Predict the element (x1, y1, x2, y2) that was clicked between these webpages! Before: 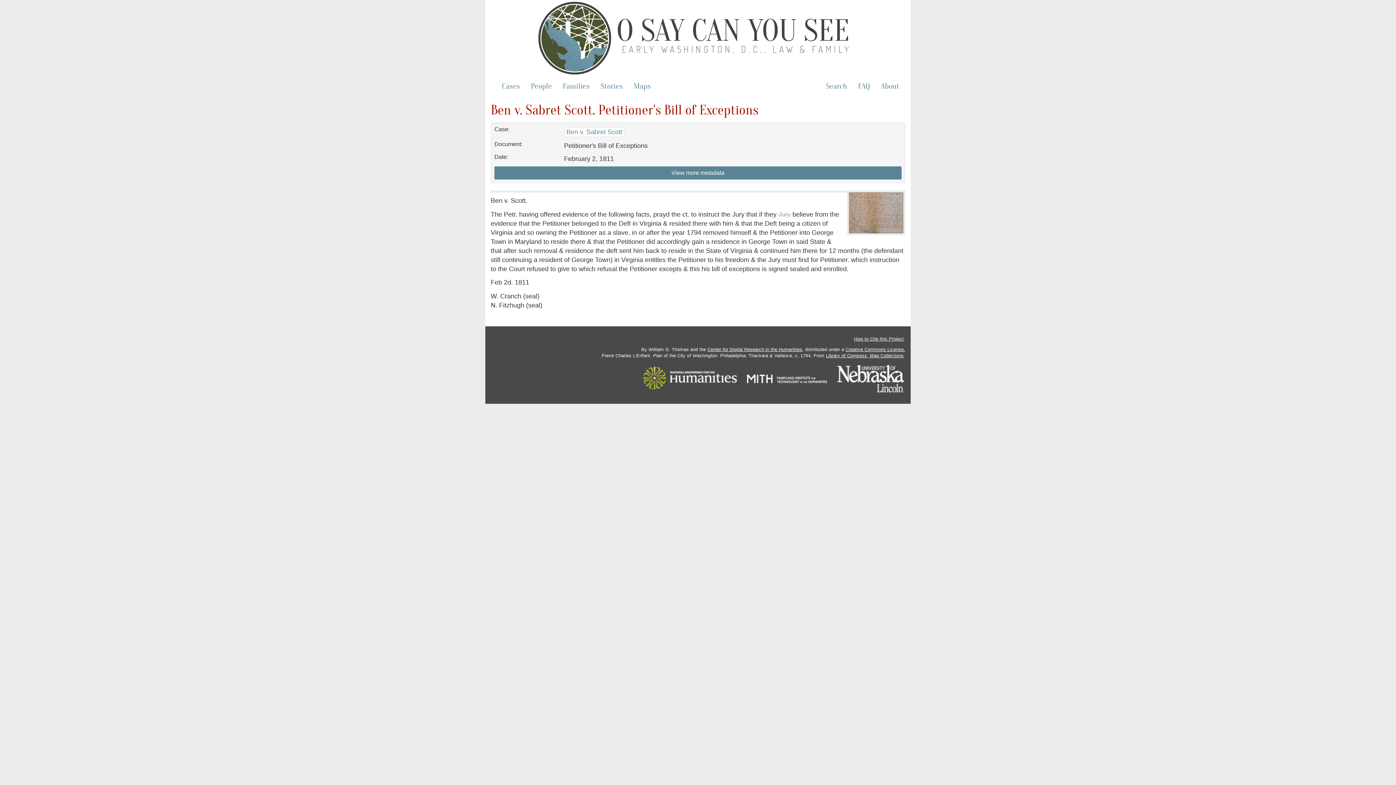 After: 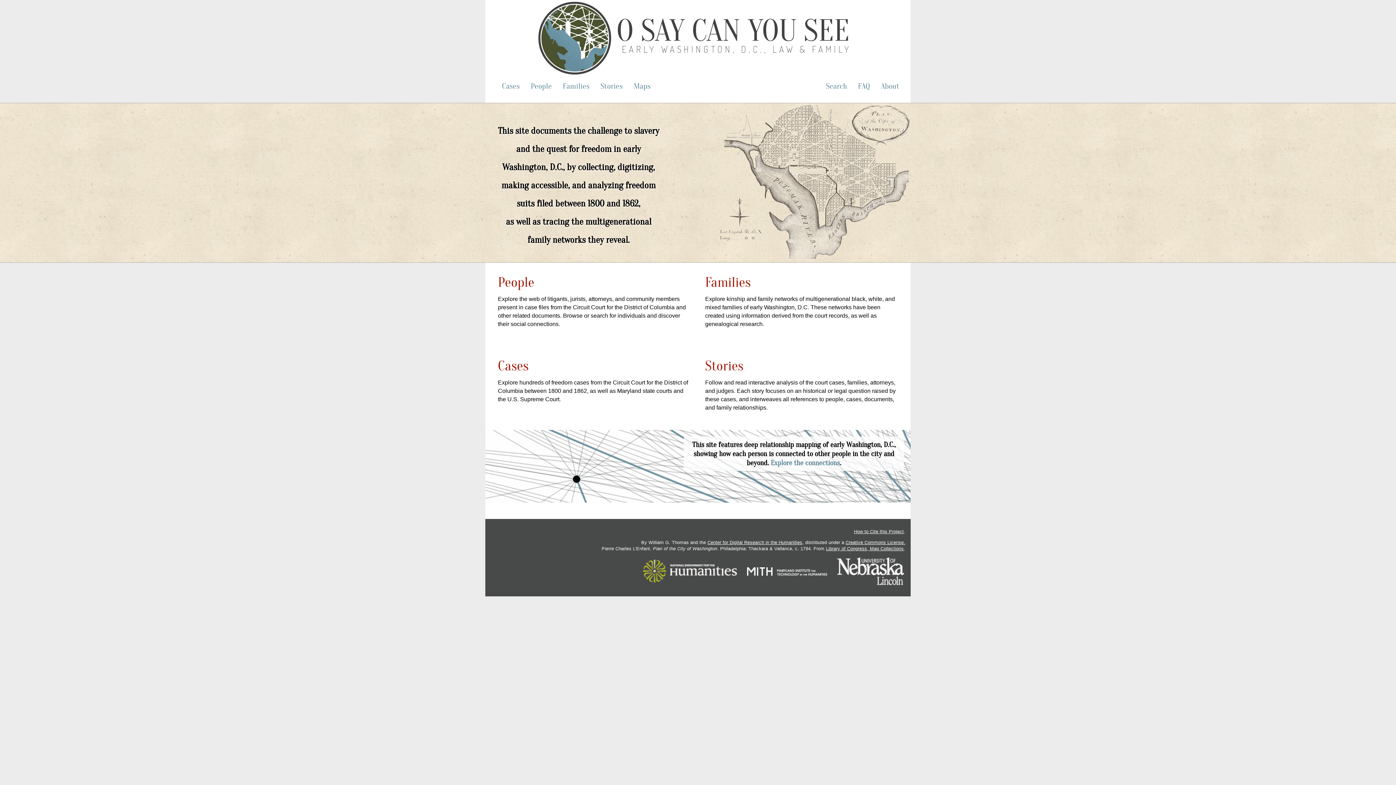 Action: label: O SAY CAN YOU SEE bbox: (616, 13, 849, 48)